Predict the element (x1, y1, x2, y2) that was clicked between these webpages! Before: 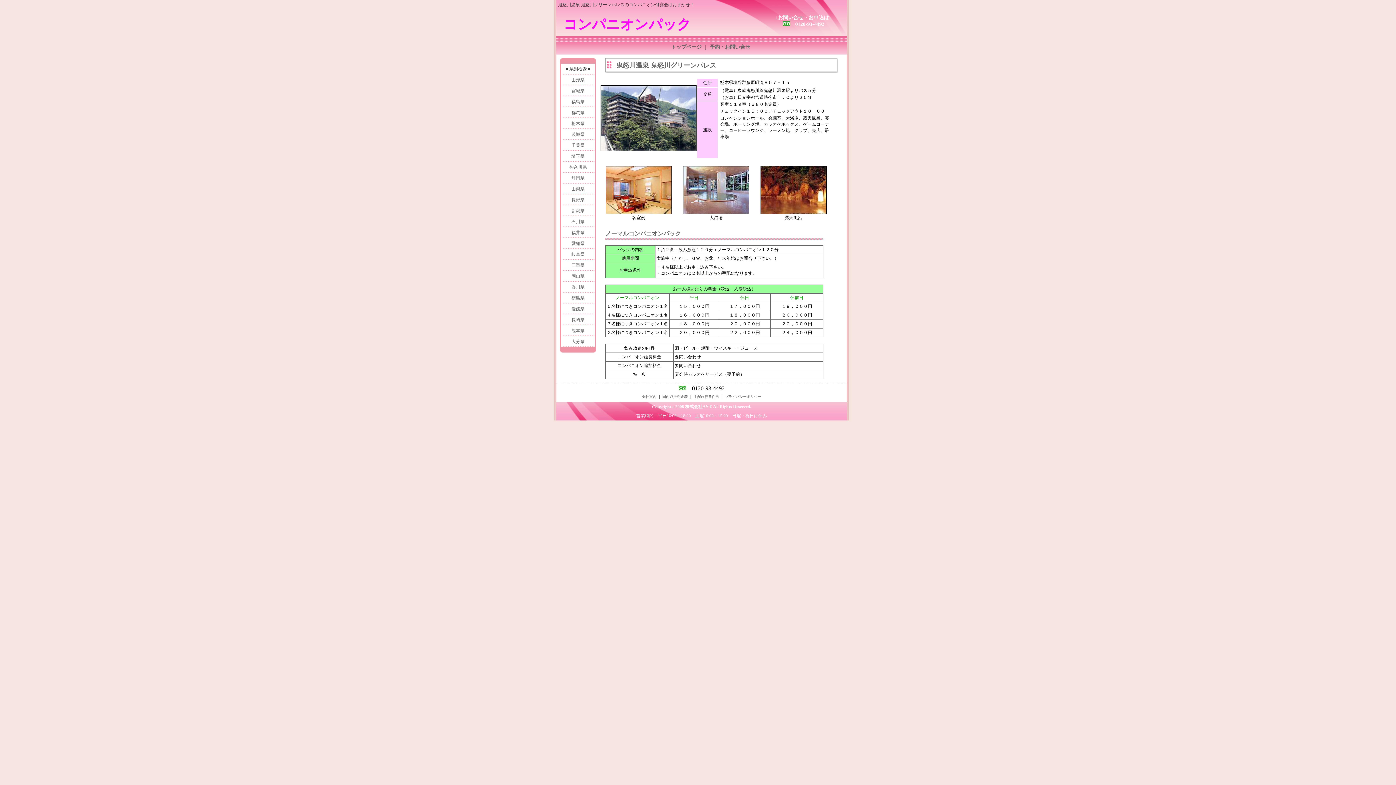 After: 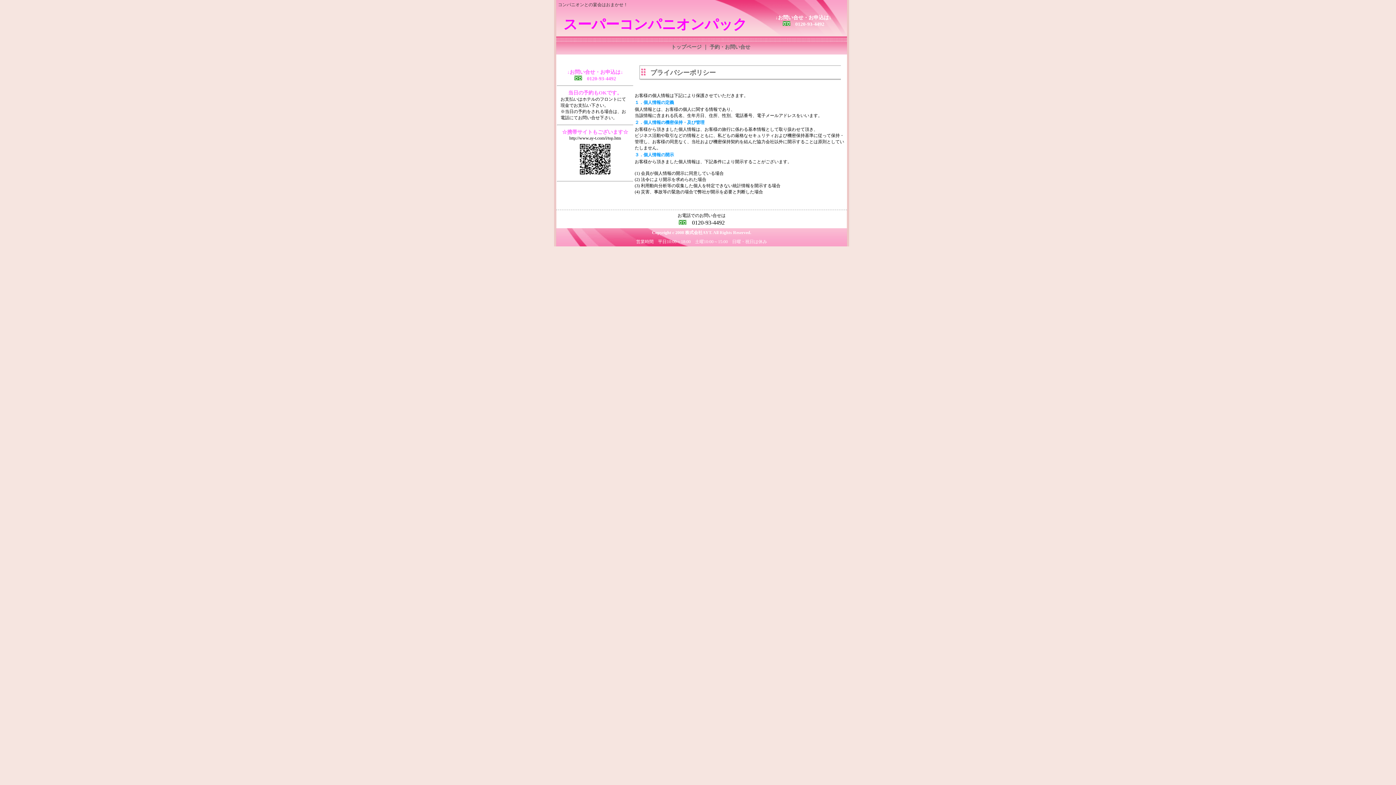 Action: label: プライバシーポリシー bbox: (725, 394, 761, 398)